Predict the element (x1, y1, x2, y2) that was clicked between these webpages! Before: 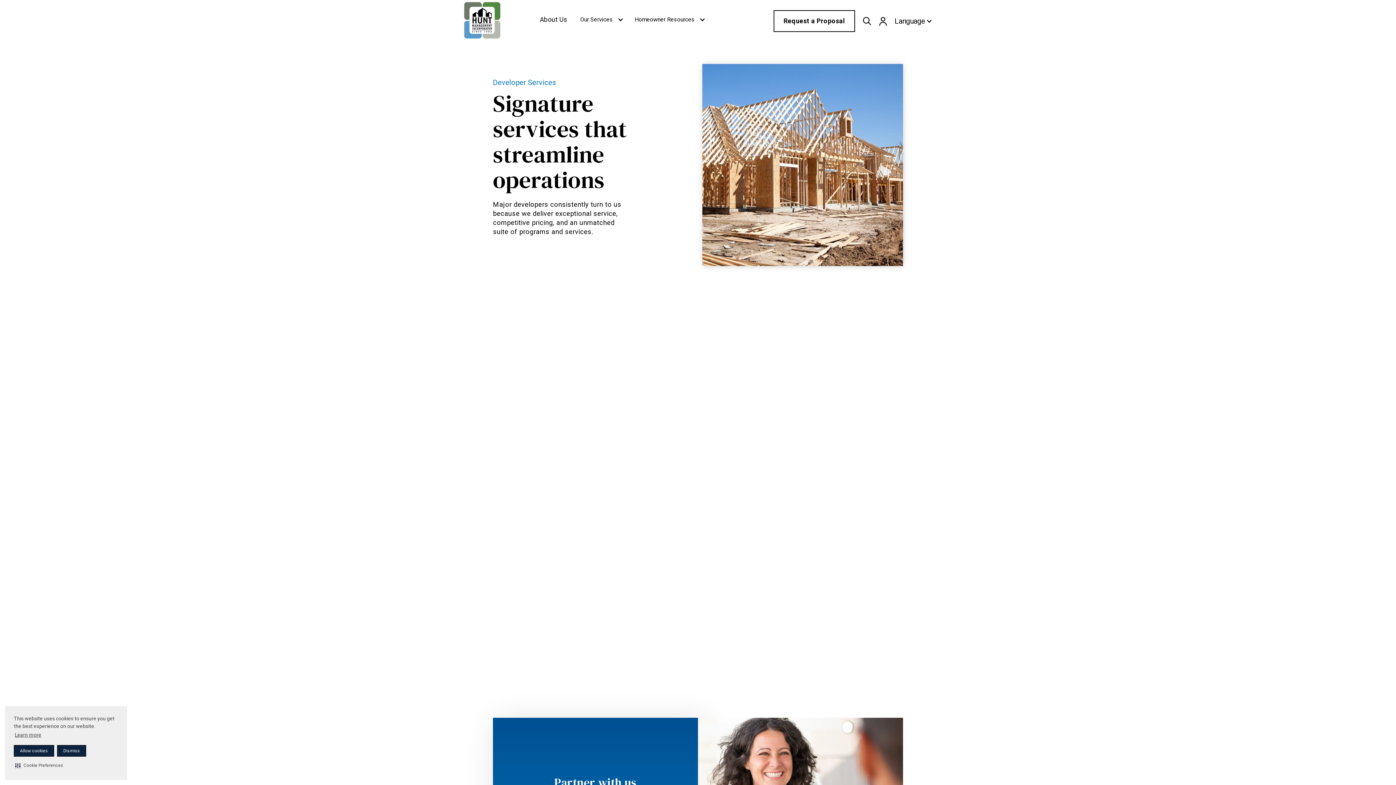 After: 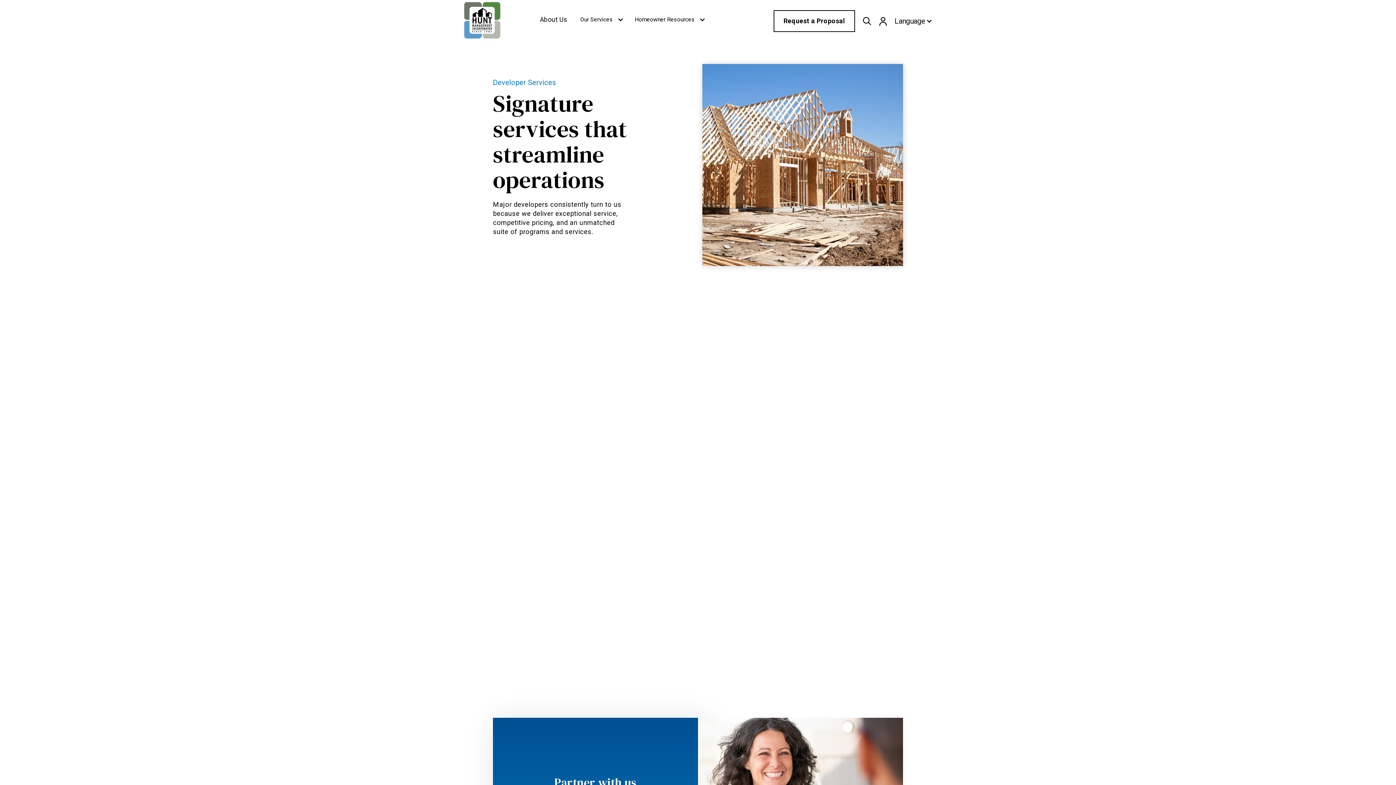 Action: bbox: (13, 745, 54, 757) label: Allow cookies